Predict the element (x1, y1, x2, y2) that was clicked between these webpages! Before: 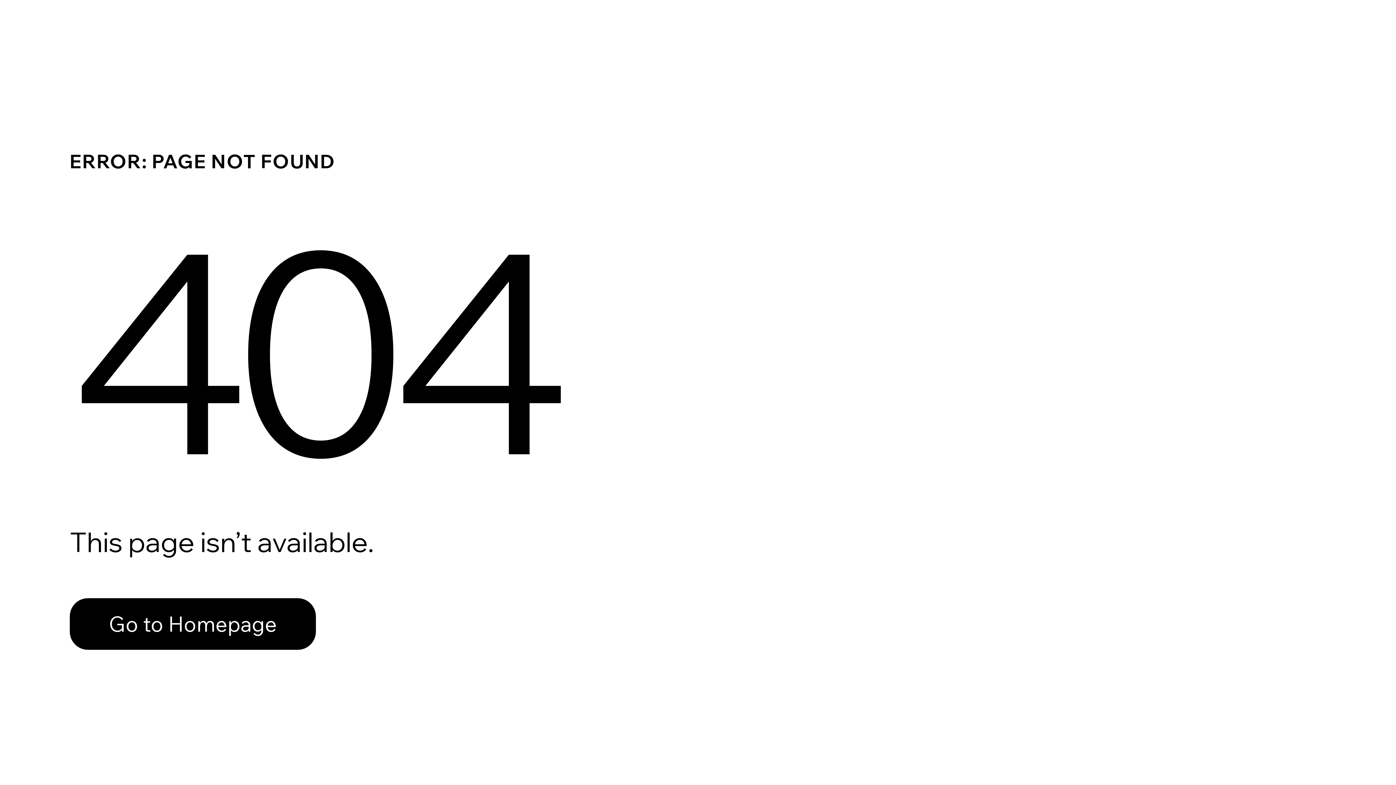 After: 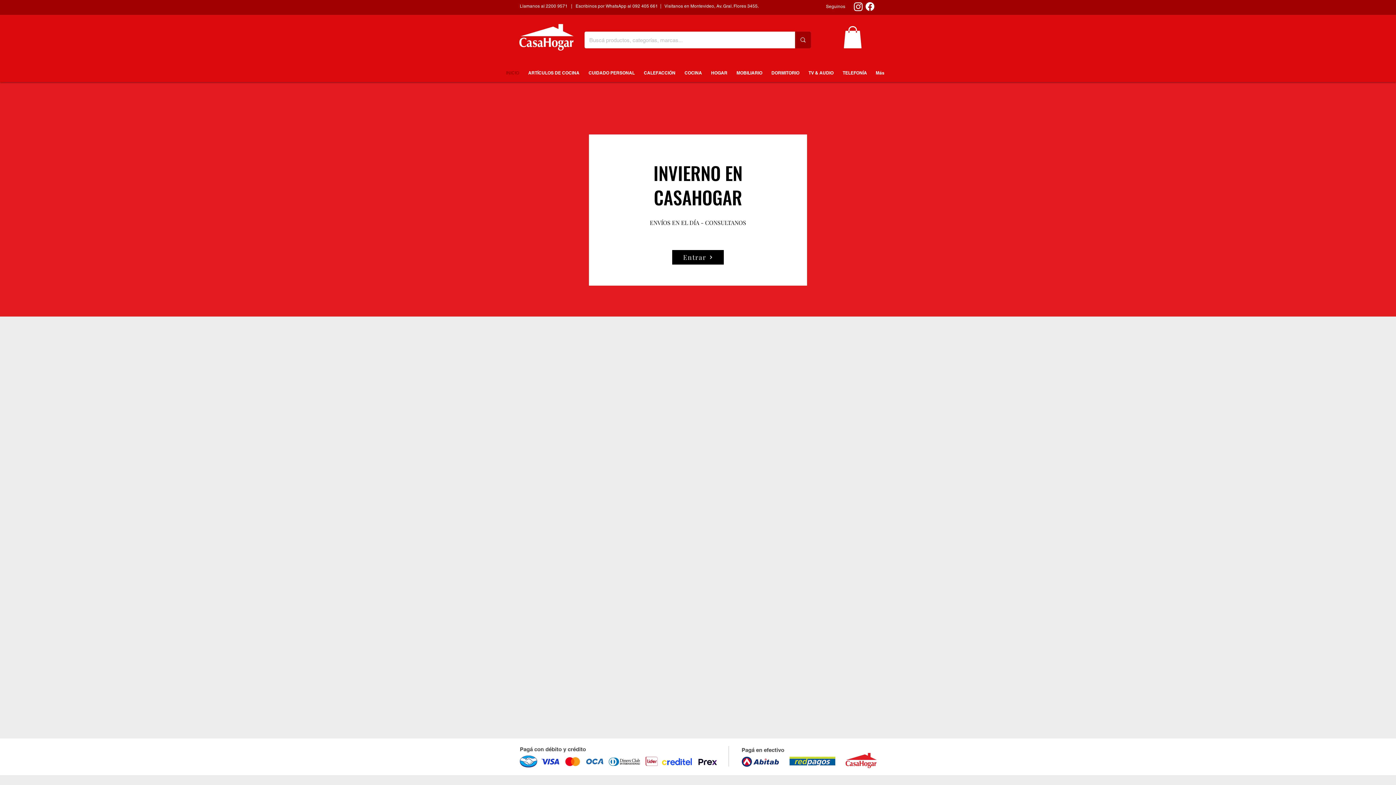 Action: bbox: (69, 582, 768, 659) label: Go to Homepage